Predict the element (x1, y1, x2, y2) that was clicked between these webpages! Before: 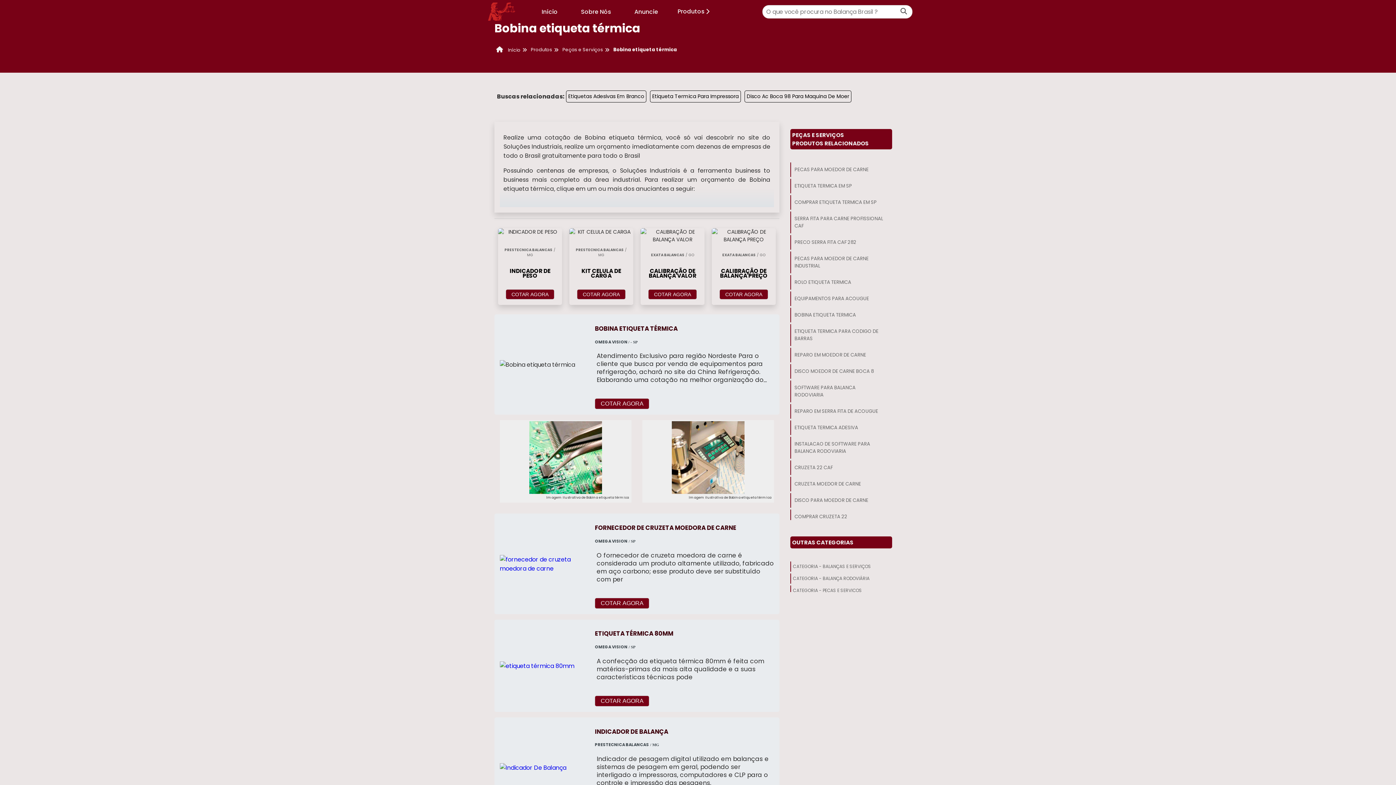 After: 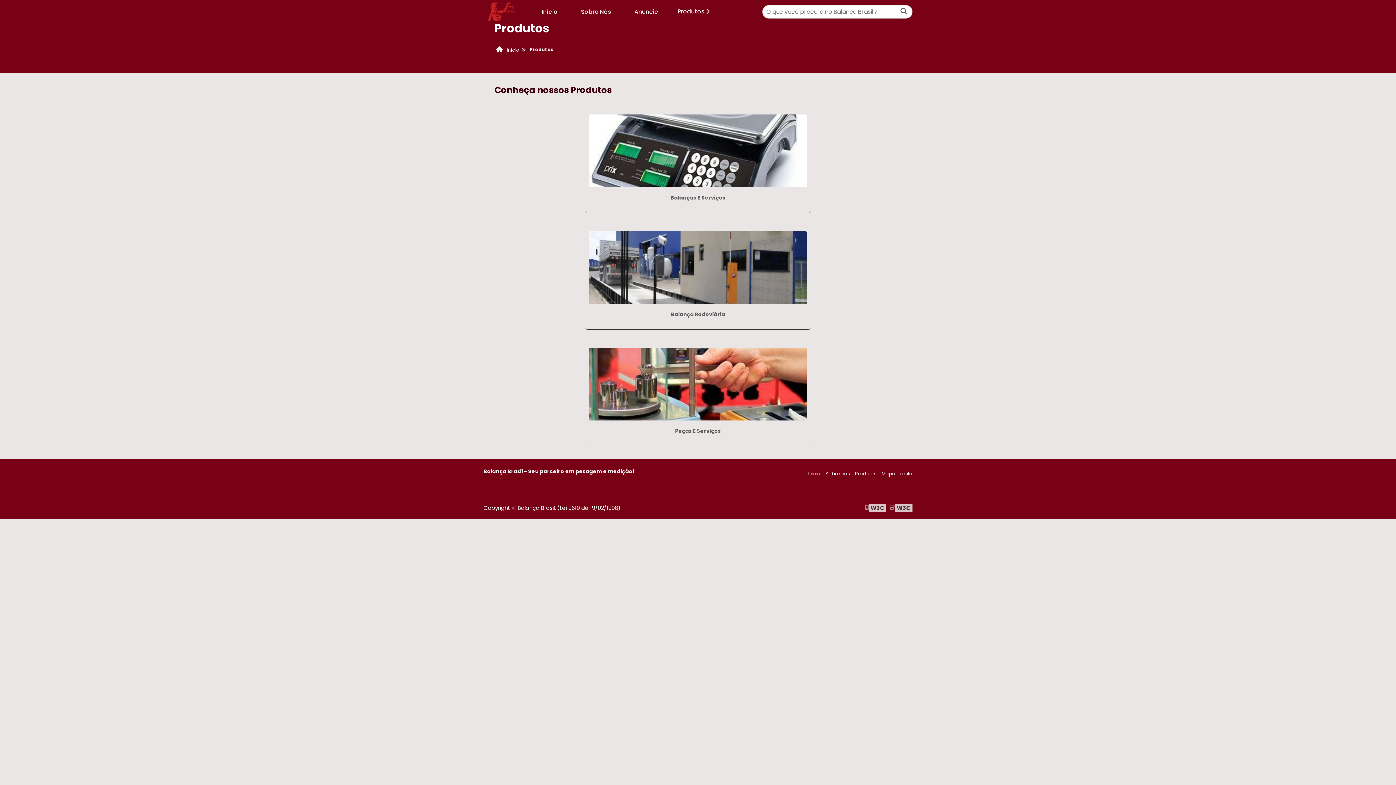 Action: bbox: (790, 536, 892, 548) label: OUTRAS CATEGORIAS